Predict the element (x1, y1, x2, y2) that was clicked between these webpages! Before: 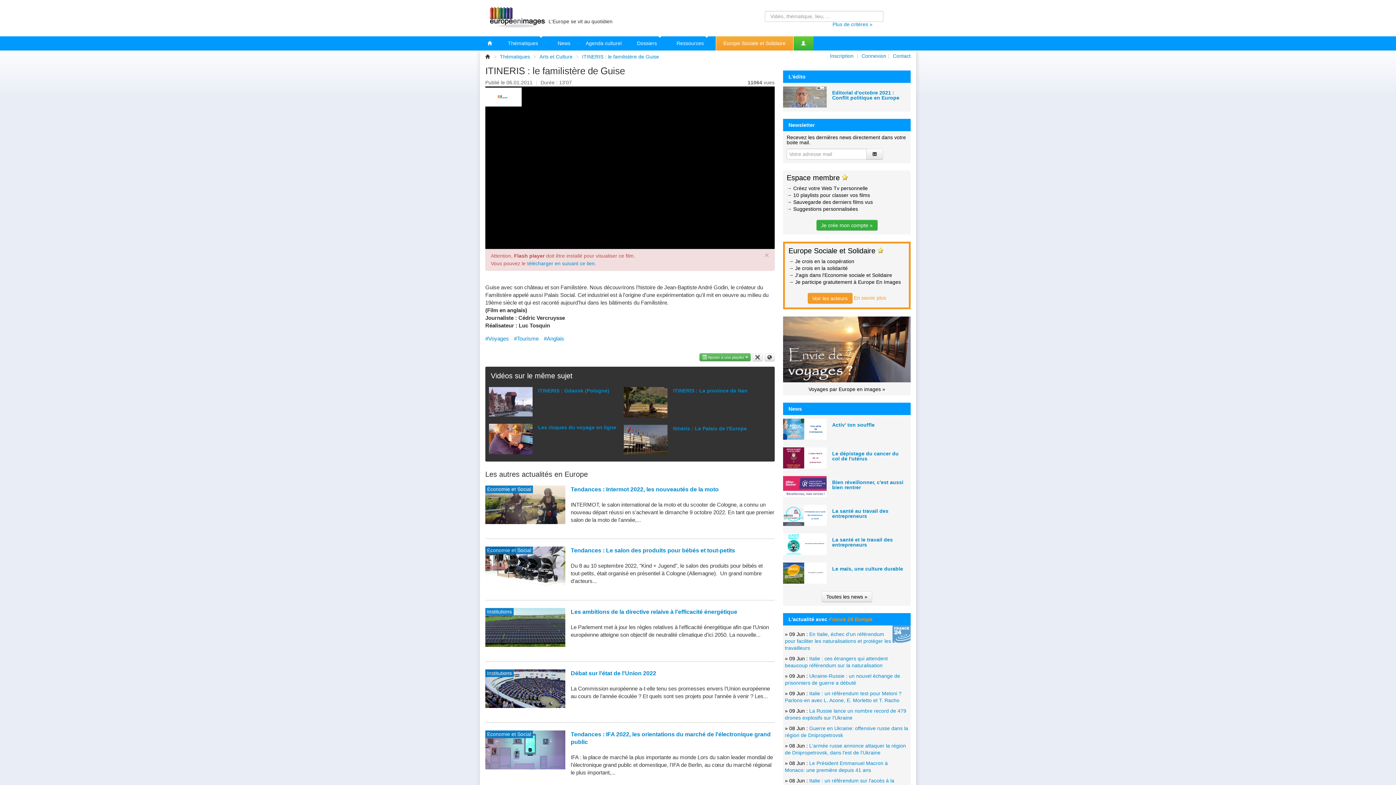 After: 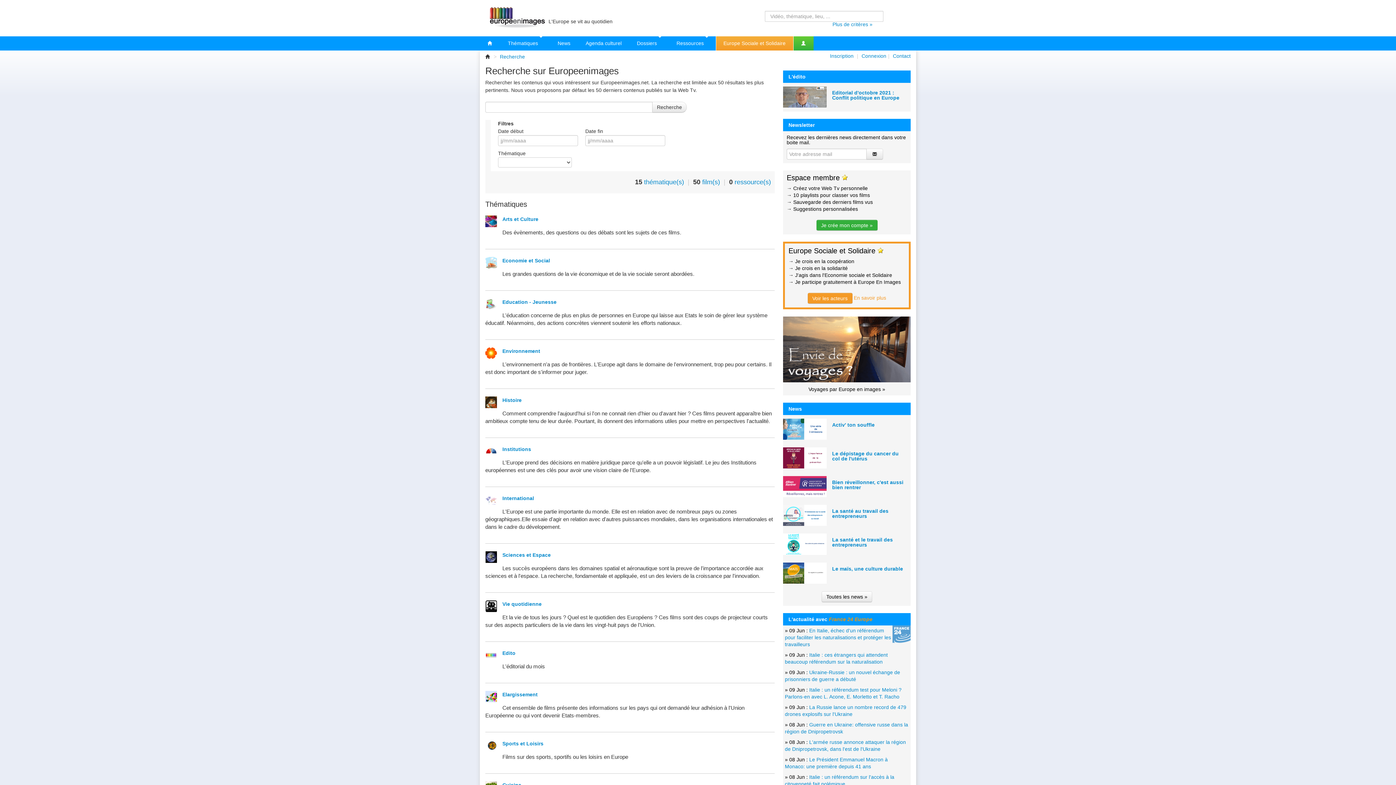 Action: label: Plus de critères » bbox: (832, 21, 872, 27)